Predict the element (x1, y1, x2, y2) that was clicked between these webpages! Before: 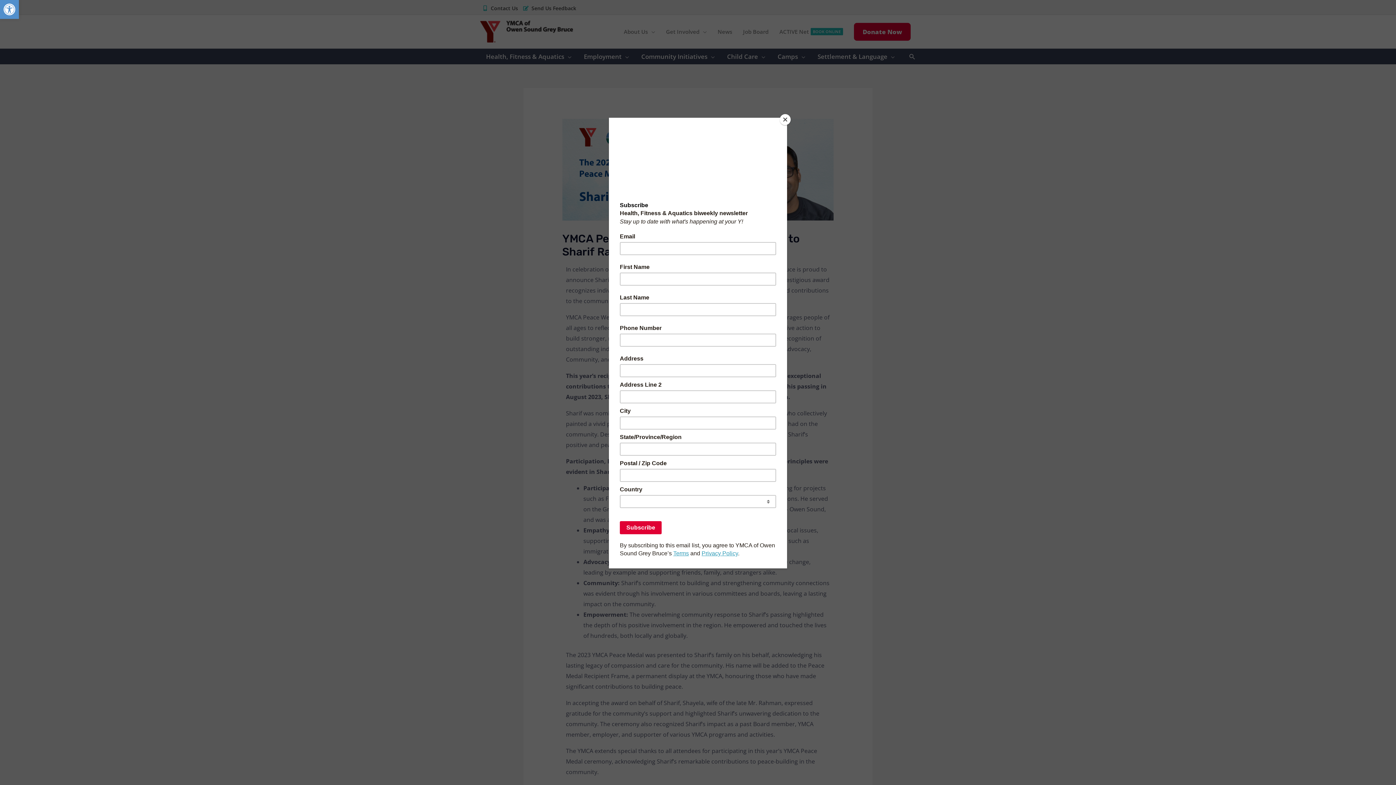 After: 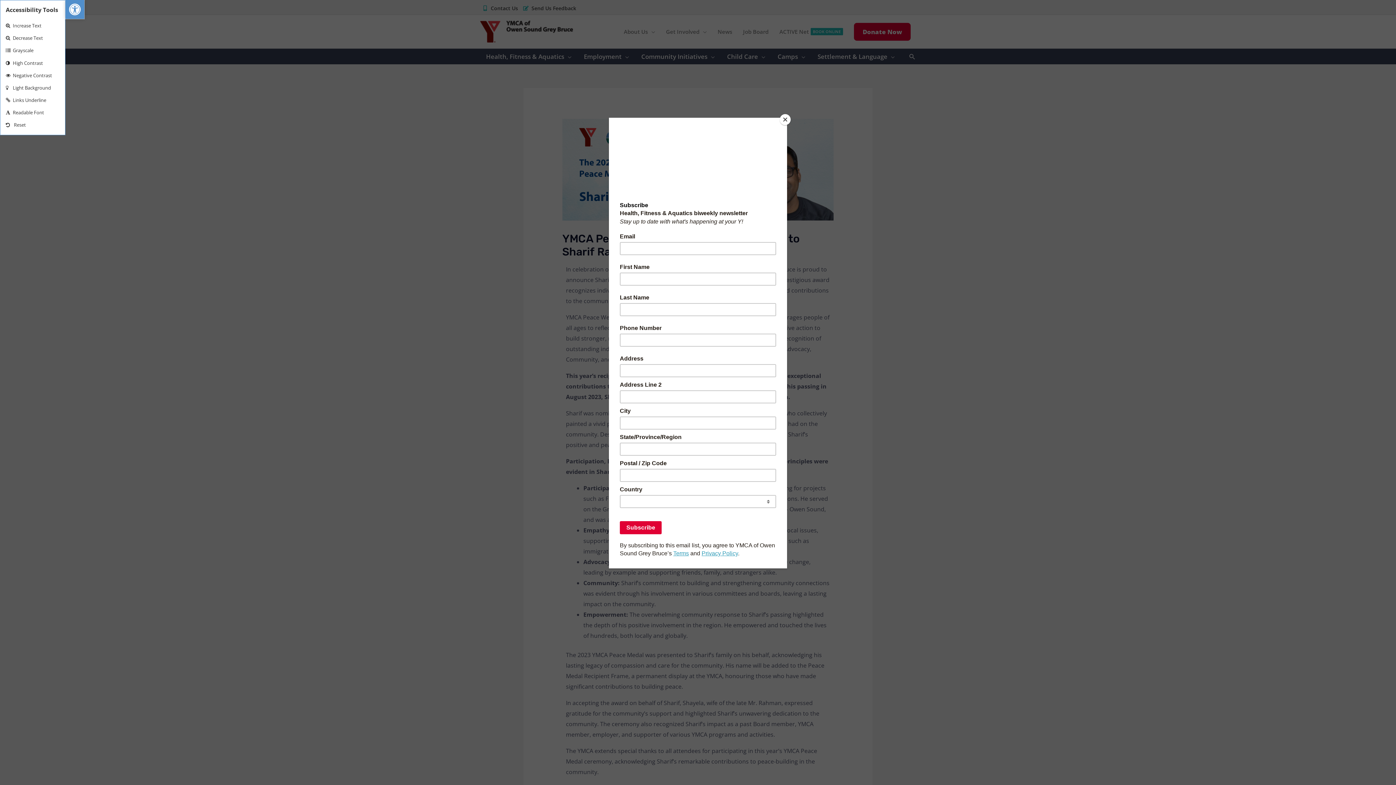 Action: label: Open toolbar bbox: (0, 0, 18, 18)